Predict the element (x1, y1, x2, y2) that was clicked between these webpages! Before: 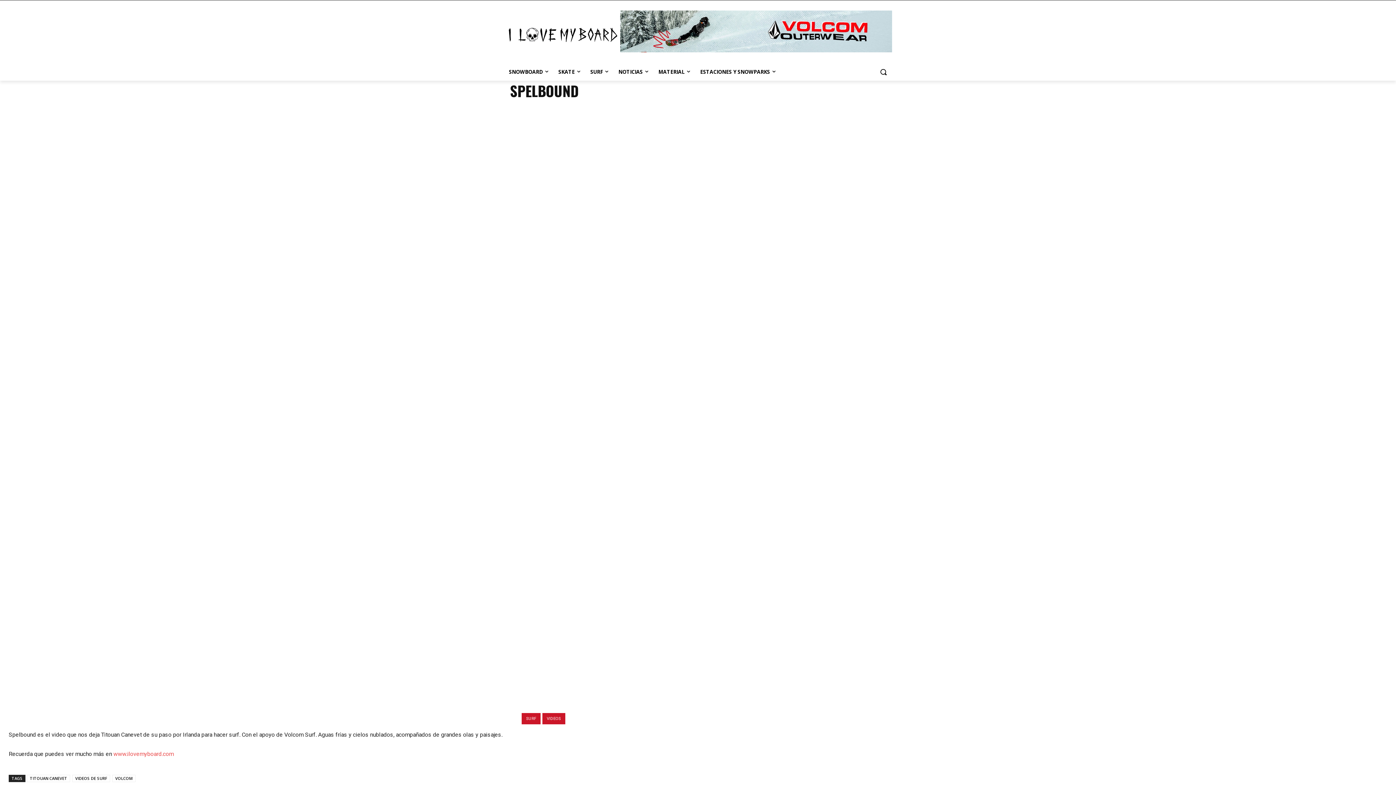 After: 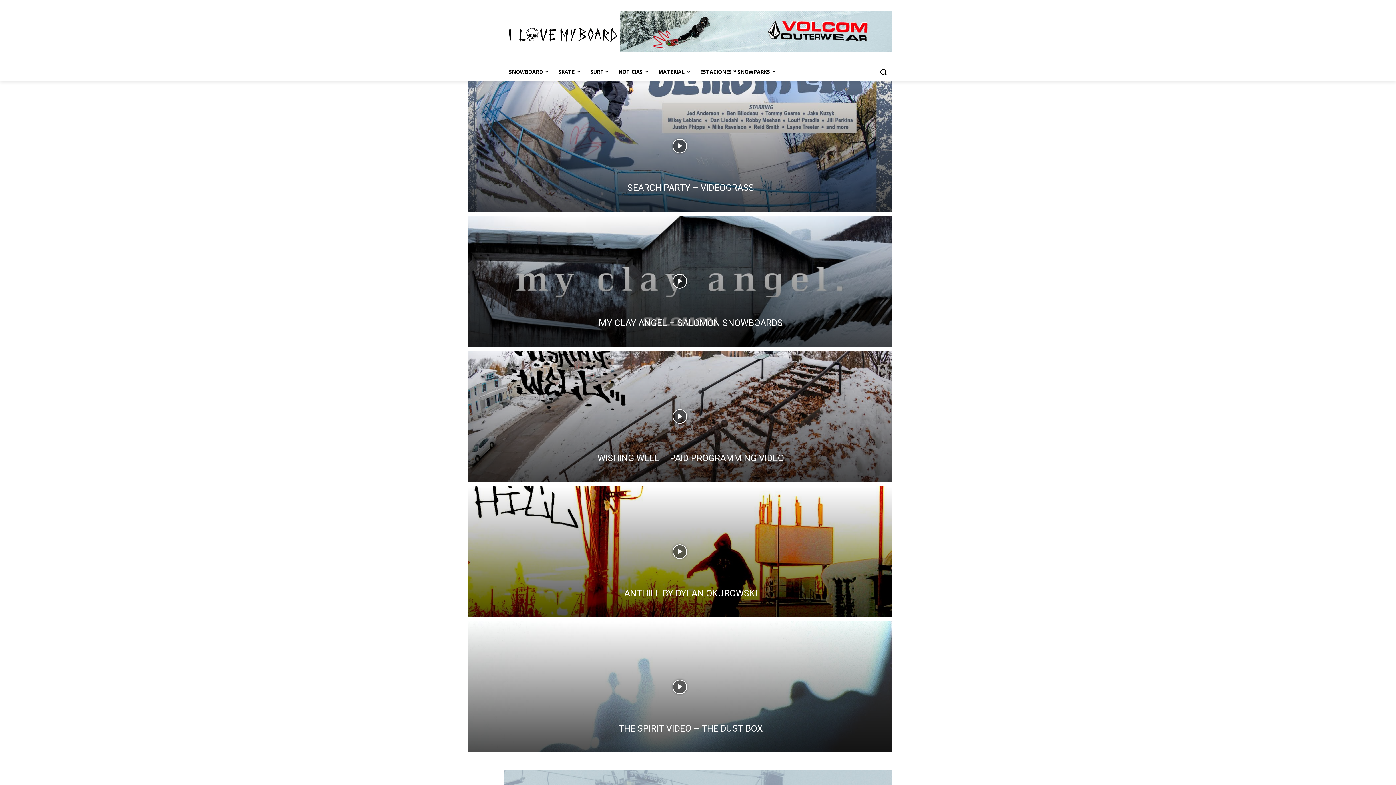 Action: bbox: (504, 26, 620, 43)